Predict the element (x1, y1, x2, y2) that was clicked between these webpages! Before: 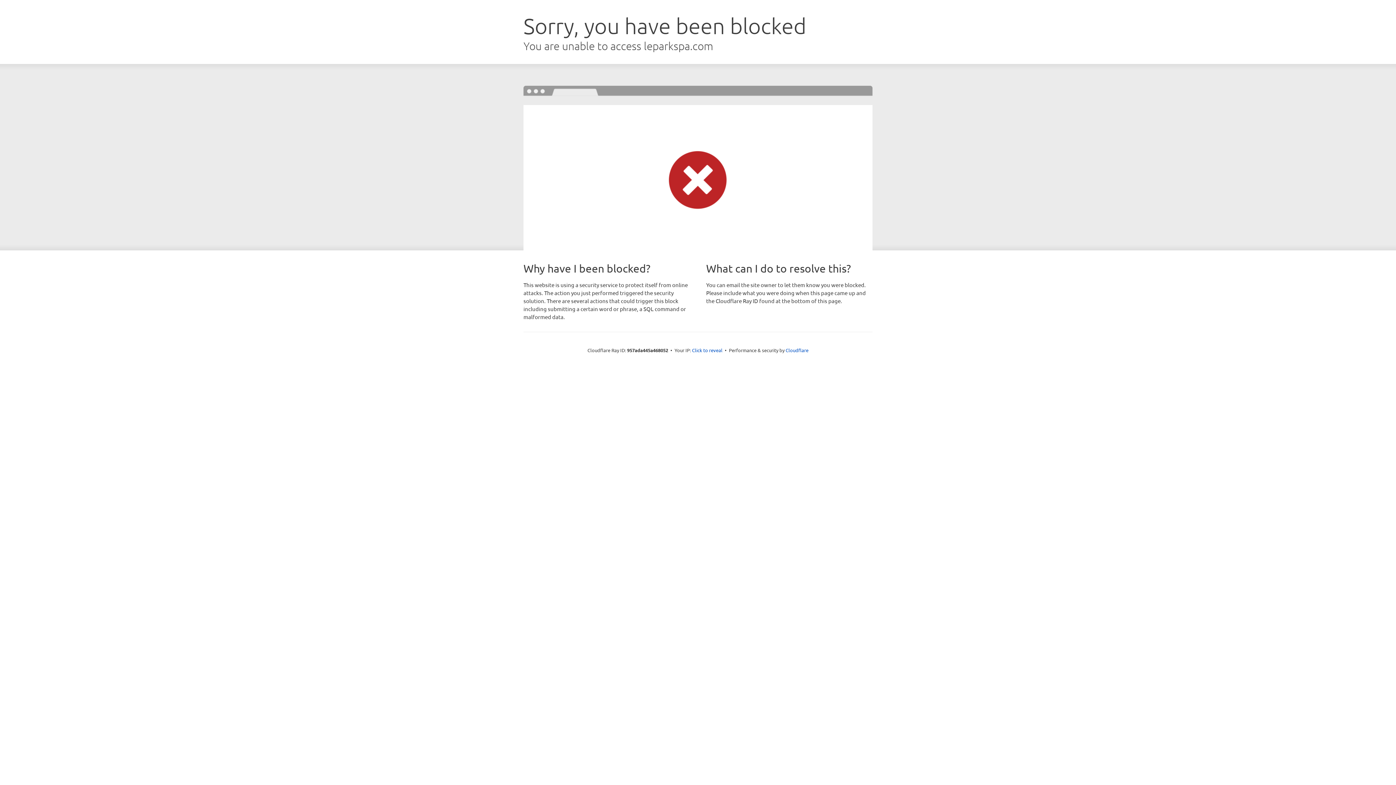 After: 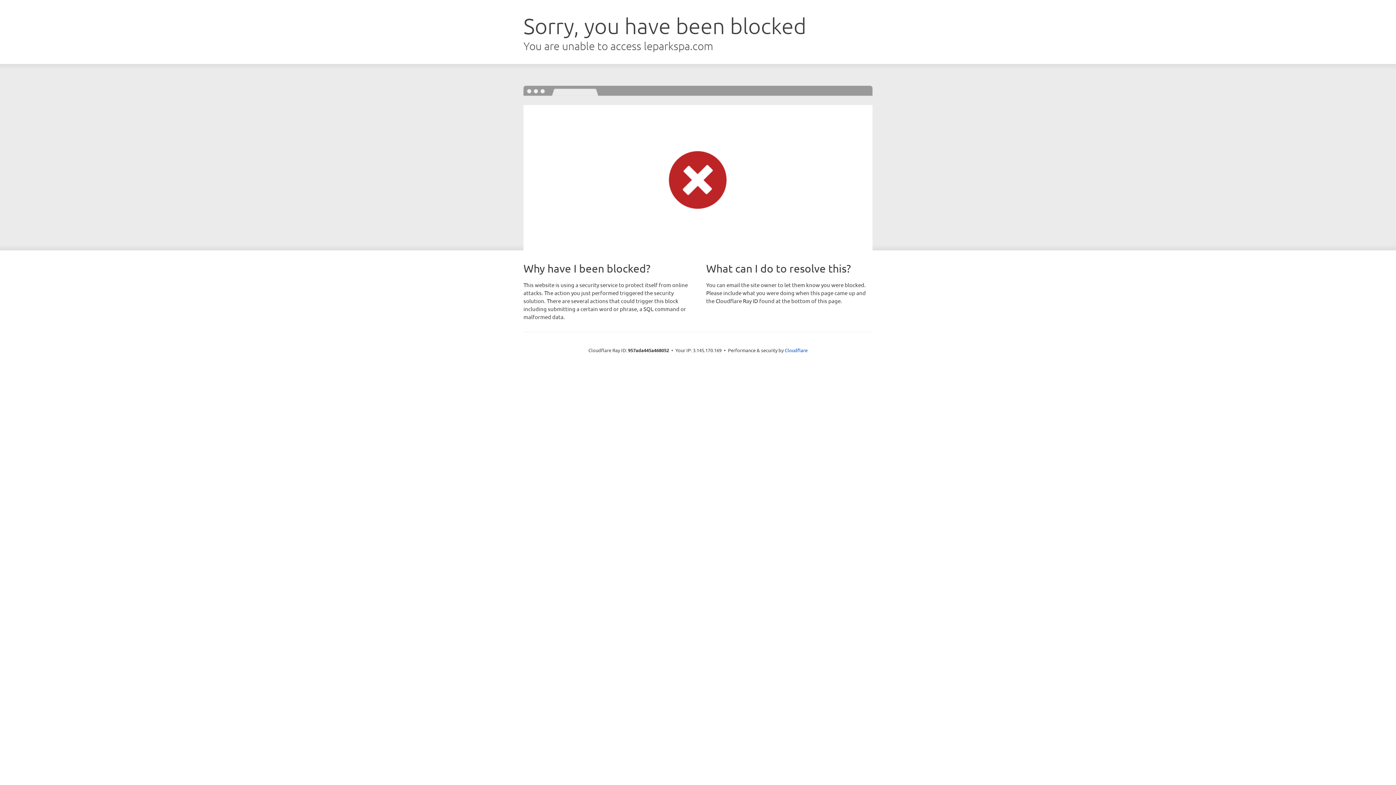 Action: label: Click to reveal bbox: (692, 346, 722, 353)